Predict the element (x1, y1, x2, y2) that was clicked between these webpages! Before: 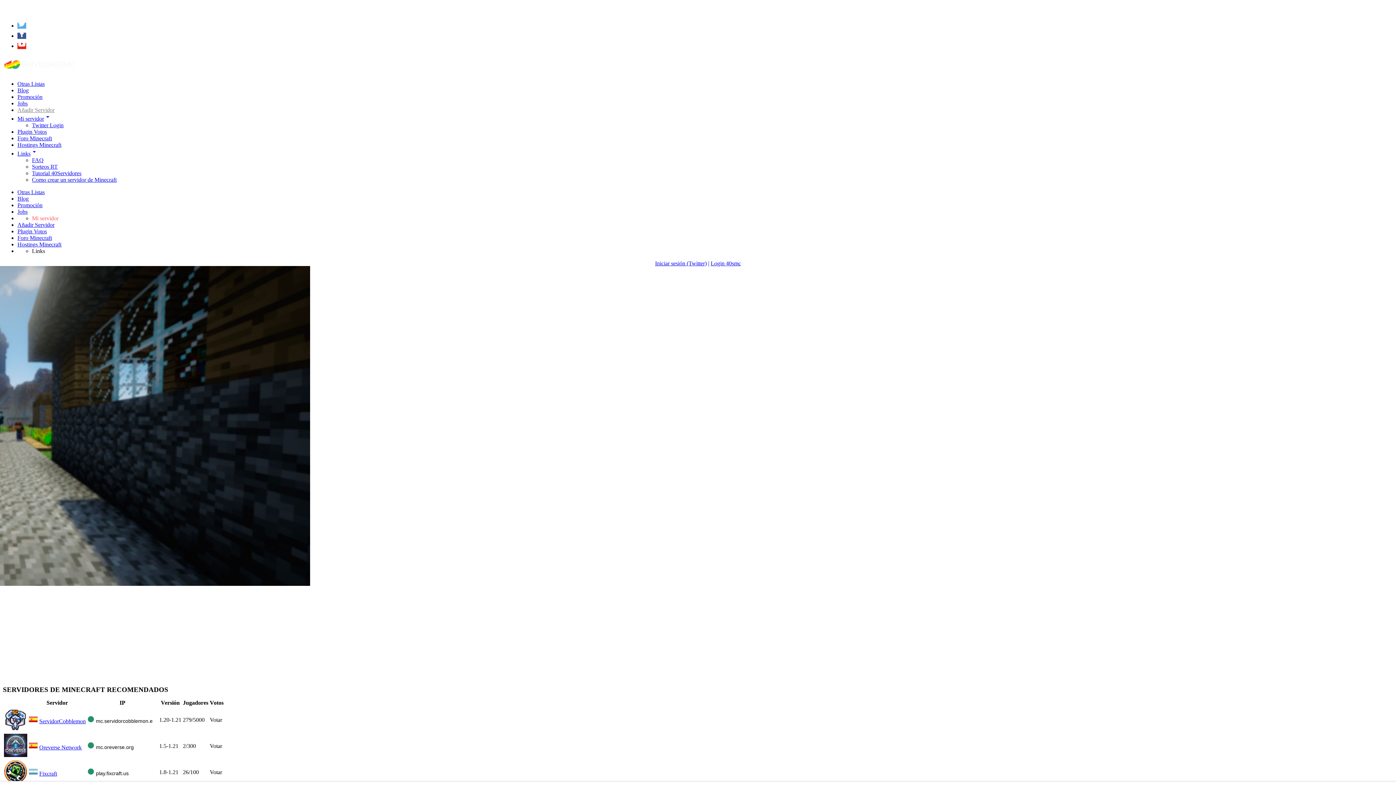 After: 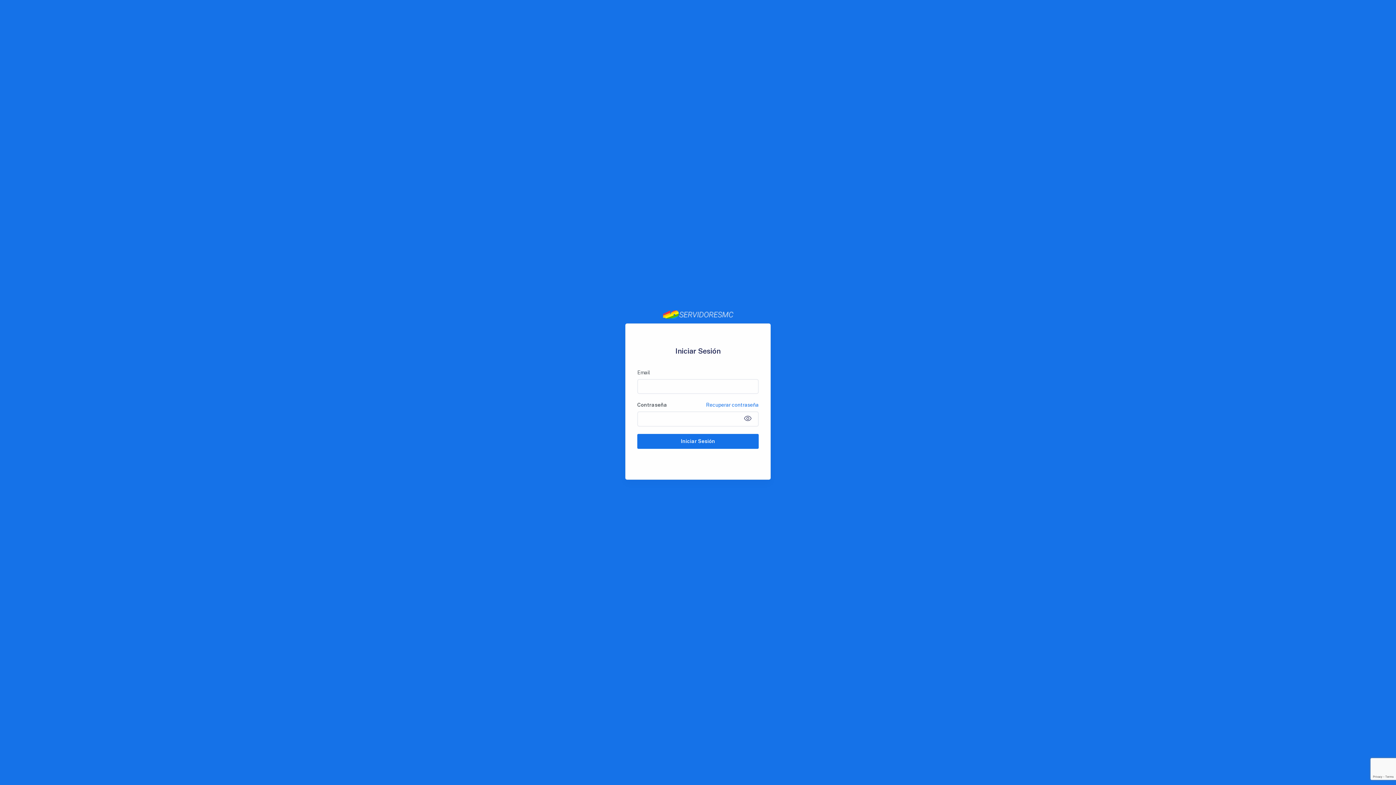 Action: label: Login 40smc bbox: (710, 260, 741, 266)